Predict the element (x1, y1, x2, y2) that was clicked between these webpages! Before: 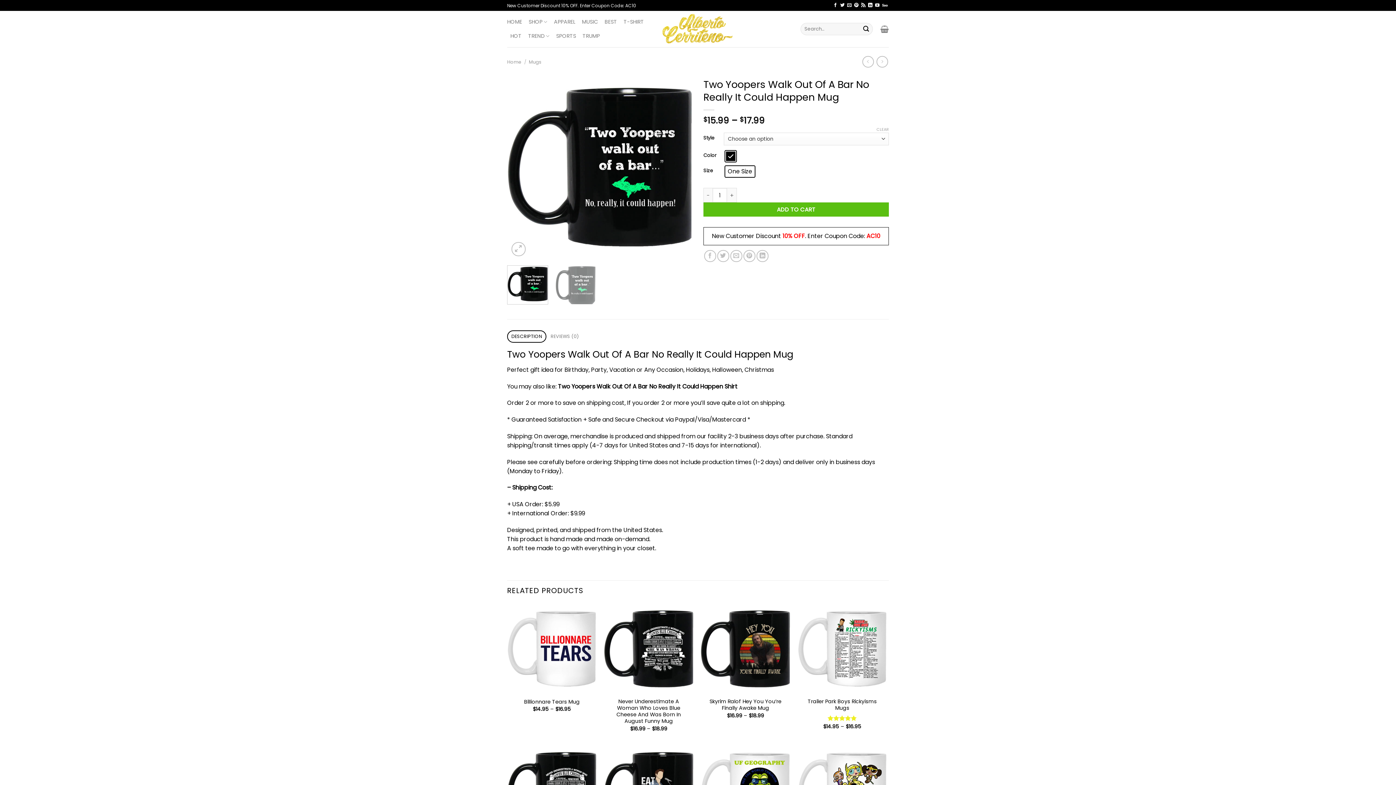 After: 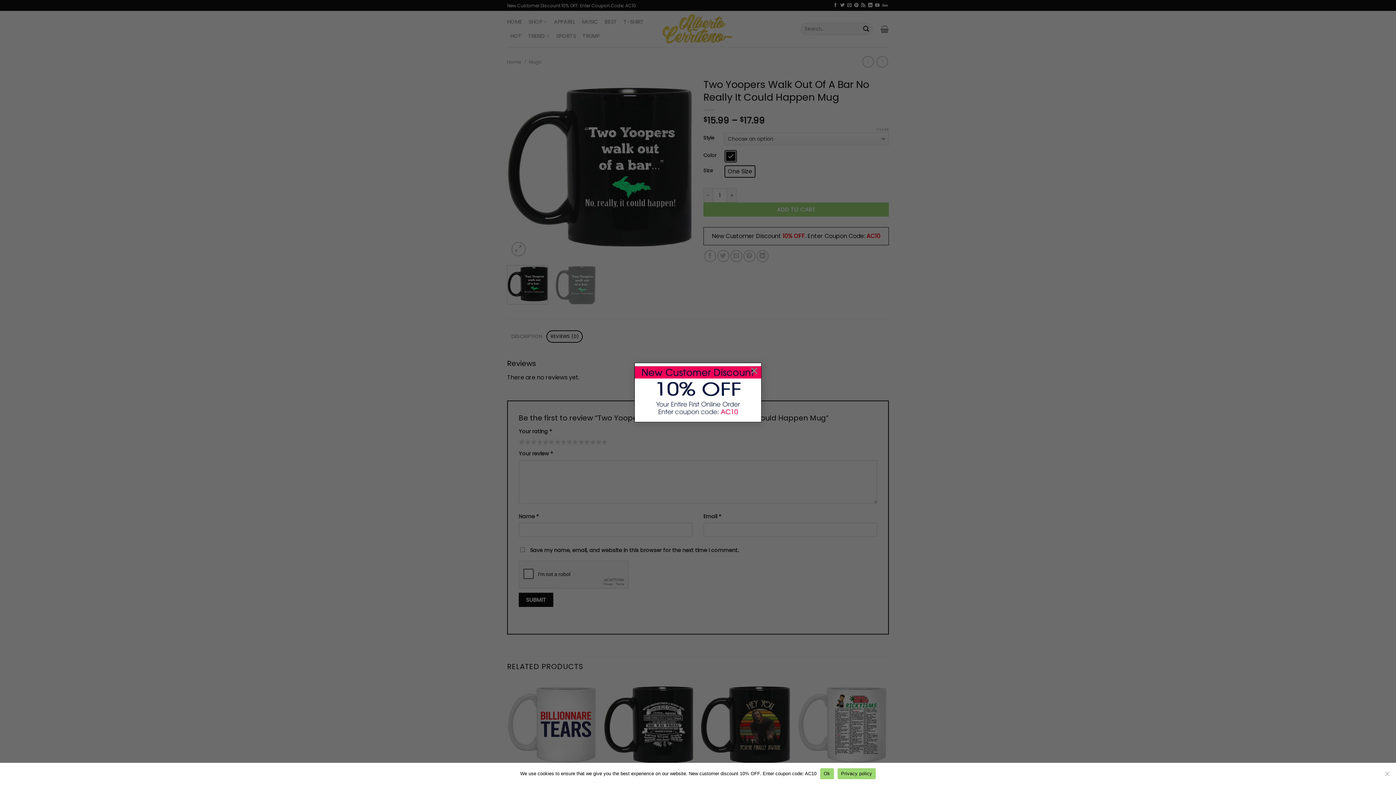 Action: label: REVIEWS (0) bbox: (546, 330, 582, 342)